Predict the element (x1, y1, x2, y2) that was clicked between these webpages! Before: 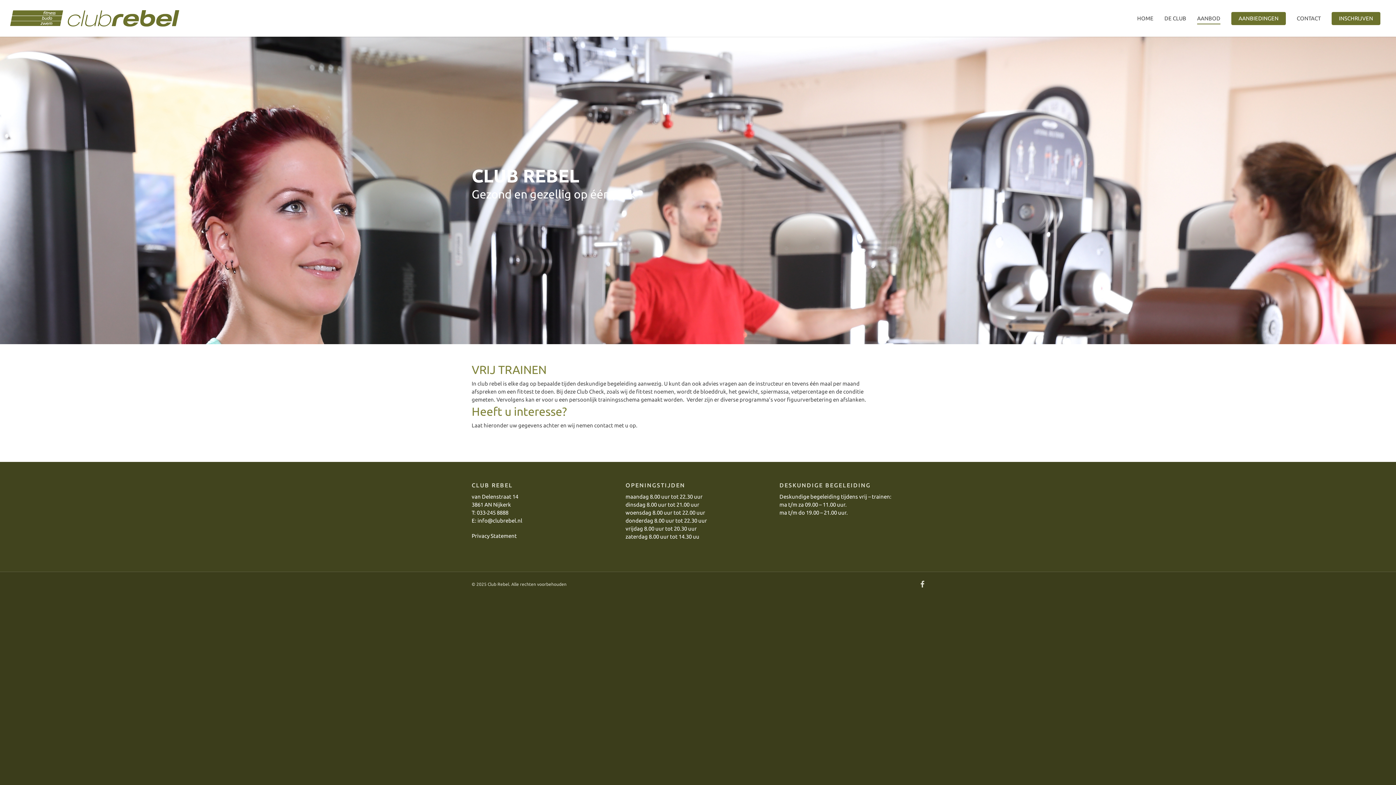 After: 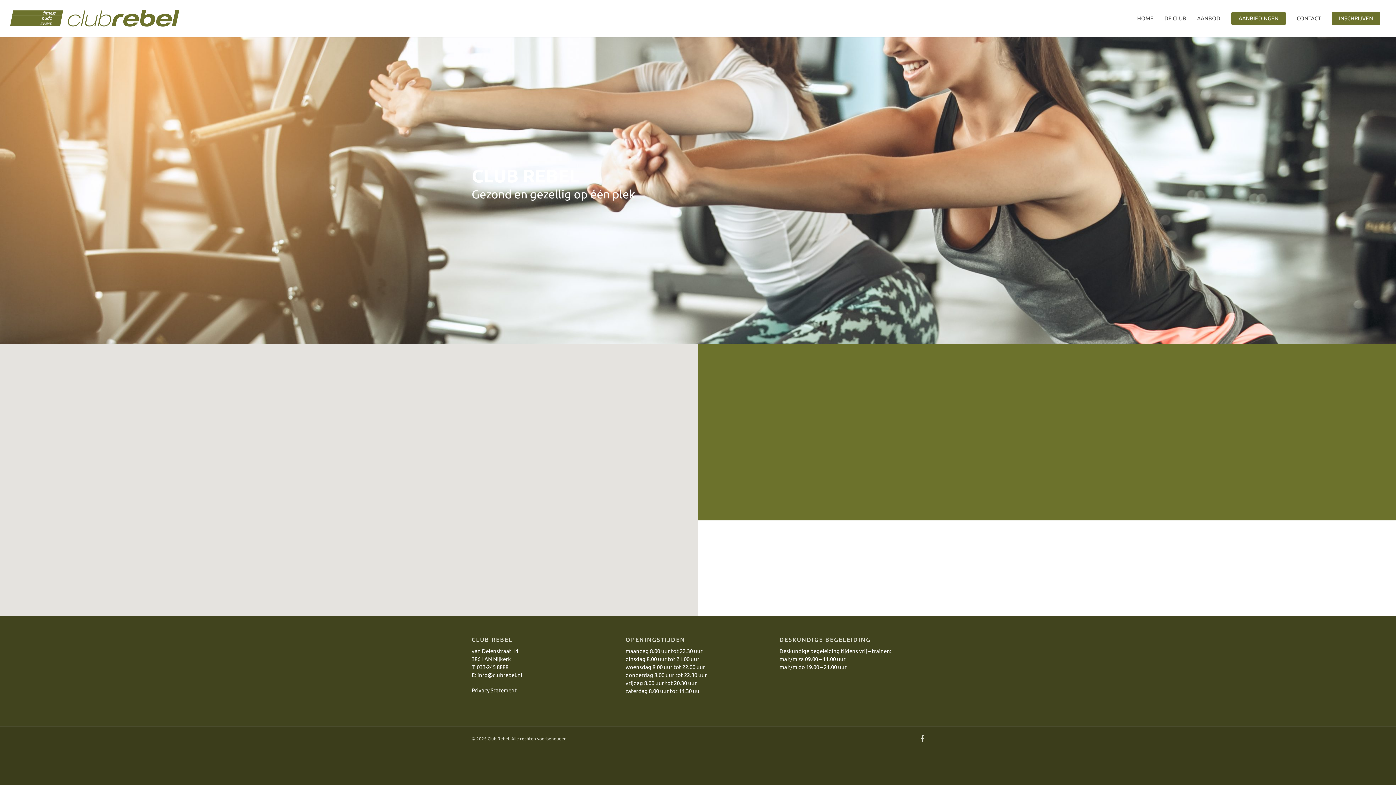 Action: label: CONTACT bbox: (1297, 10, 1321, 36)